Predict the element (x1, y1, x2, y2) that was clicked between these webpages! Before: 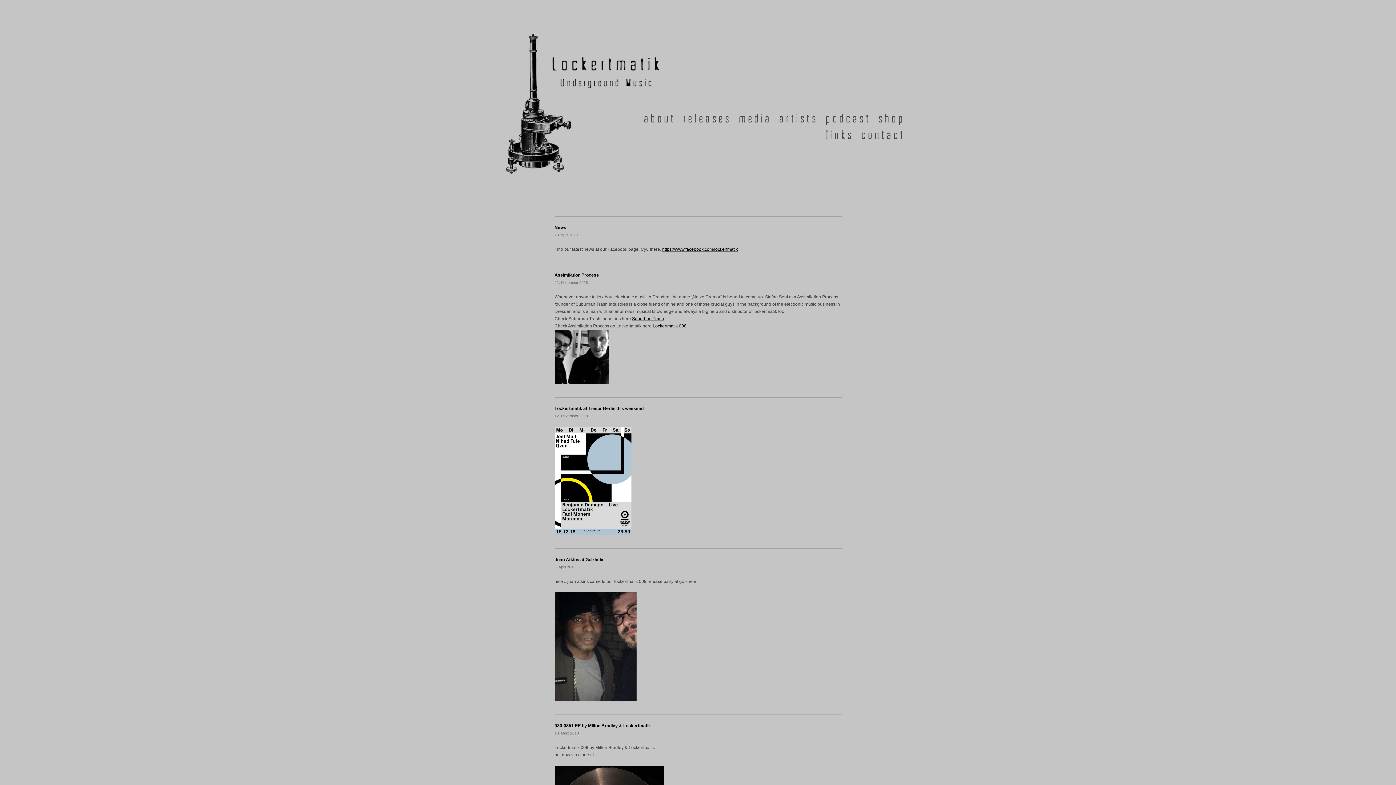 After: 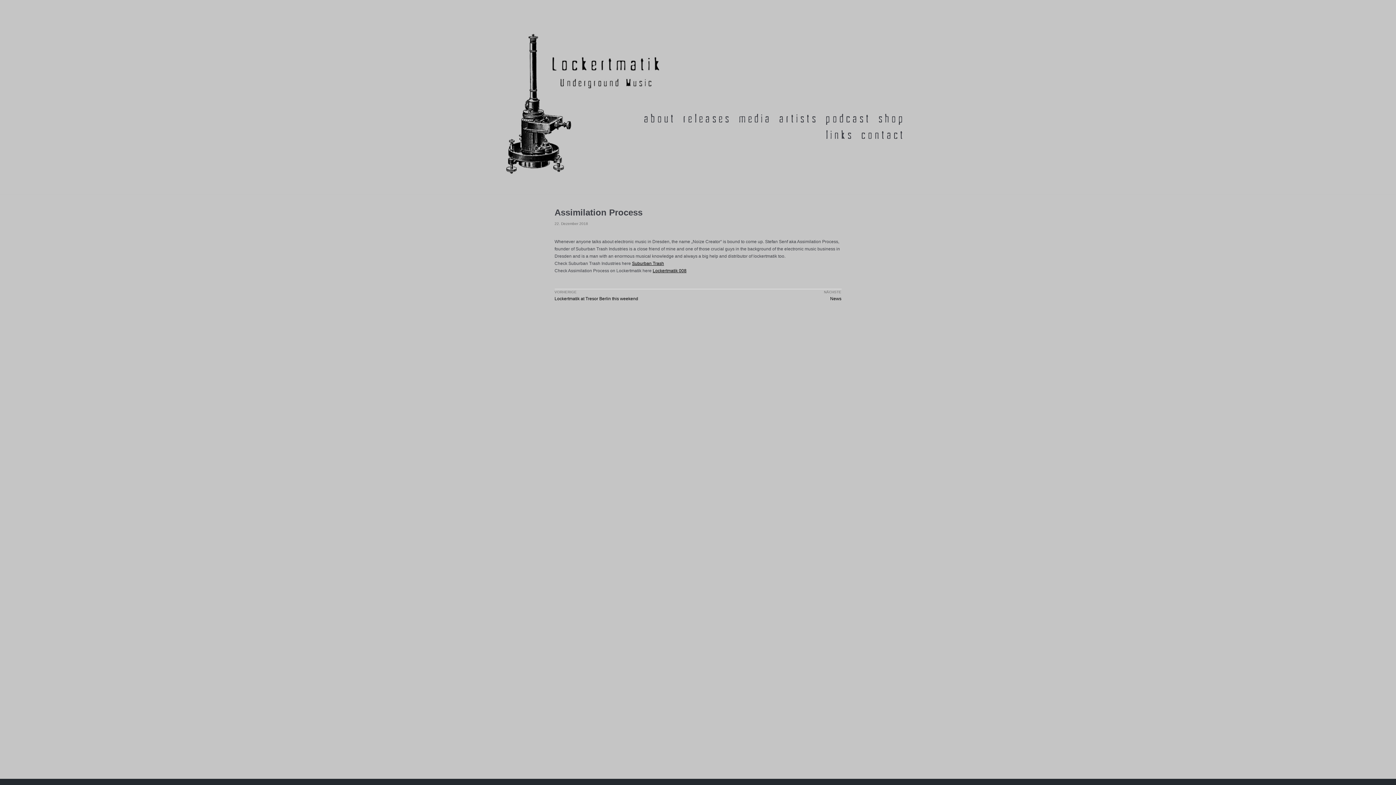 Action: bbox: (554, 264, 841, 278) label: Assimilation Process